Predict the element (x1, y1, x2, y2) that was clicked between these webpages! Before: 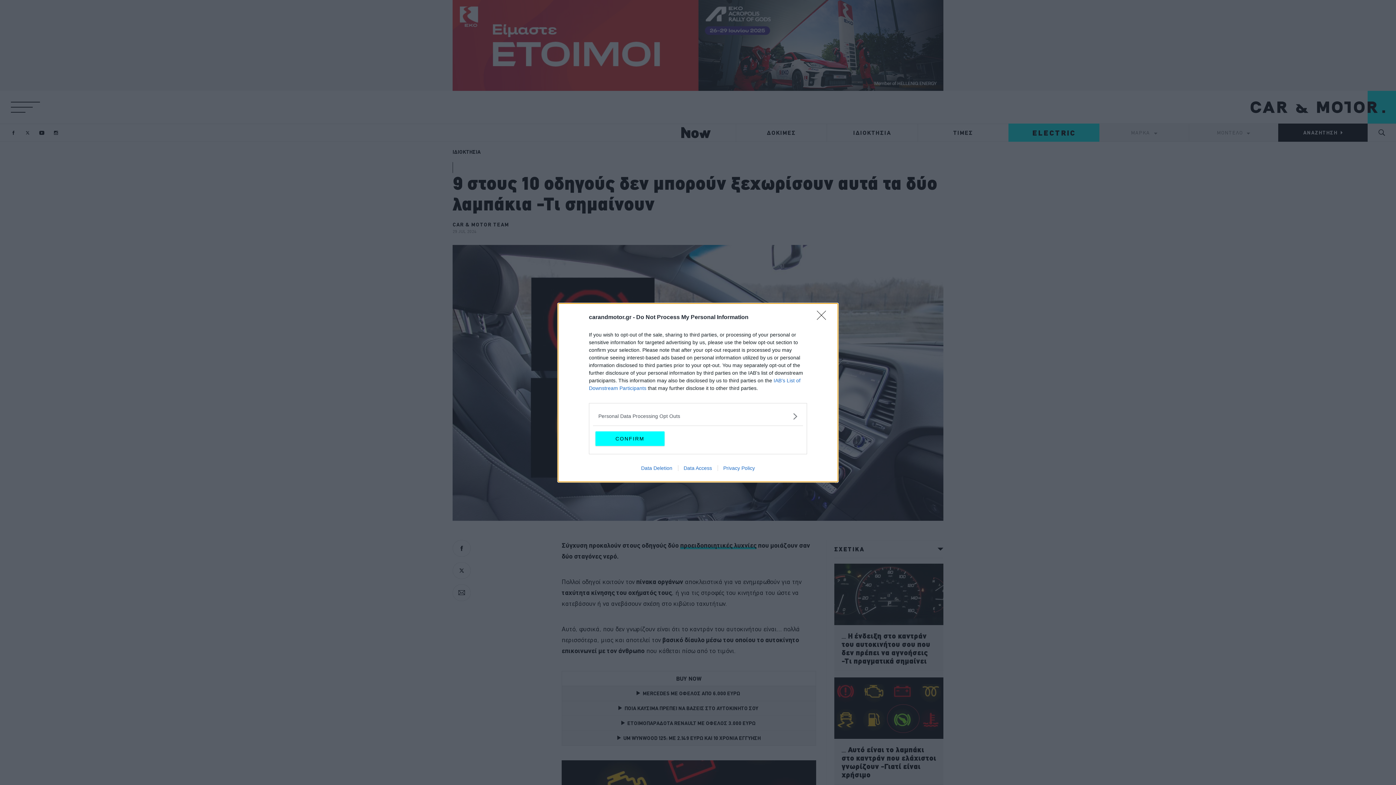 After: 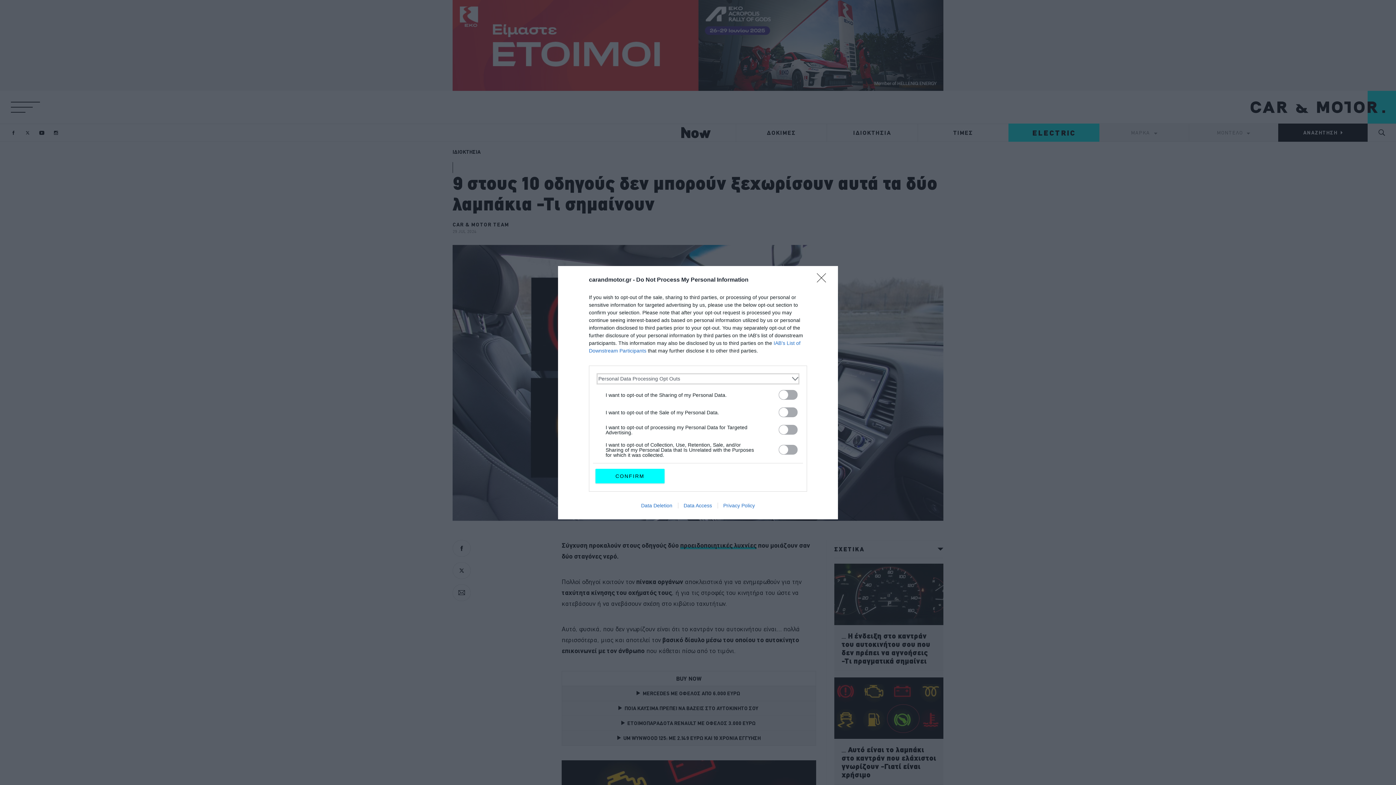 Action: label: Opt-Outs bbox: (598, 412, 797, 420)